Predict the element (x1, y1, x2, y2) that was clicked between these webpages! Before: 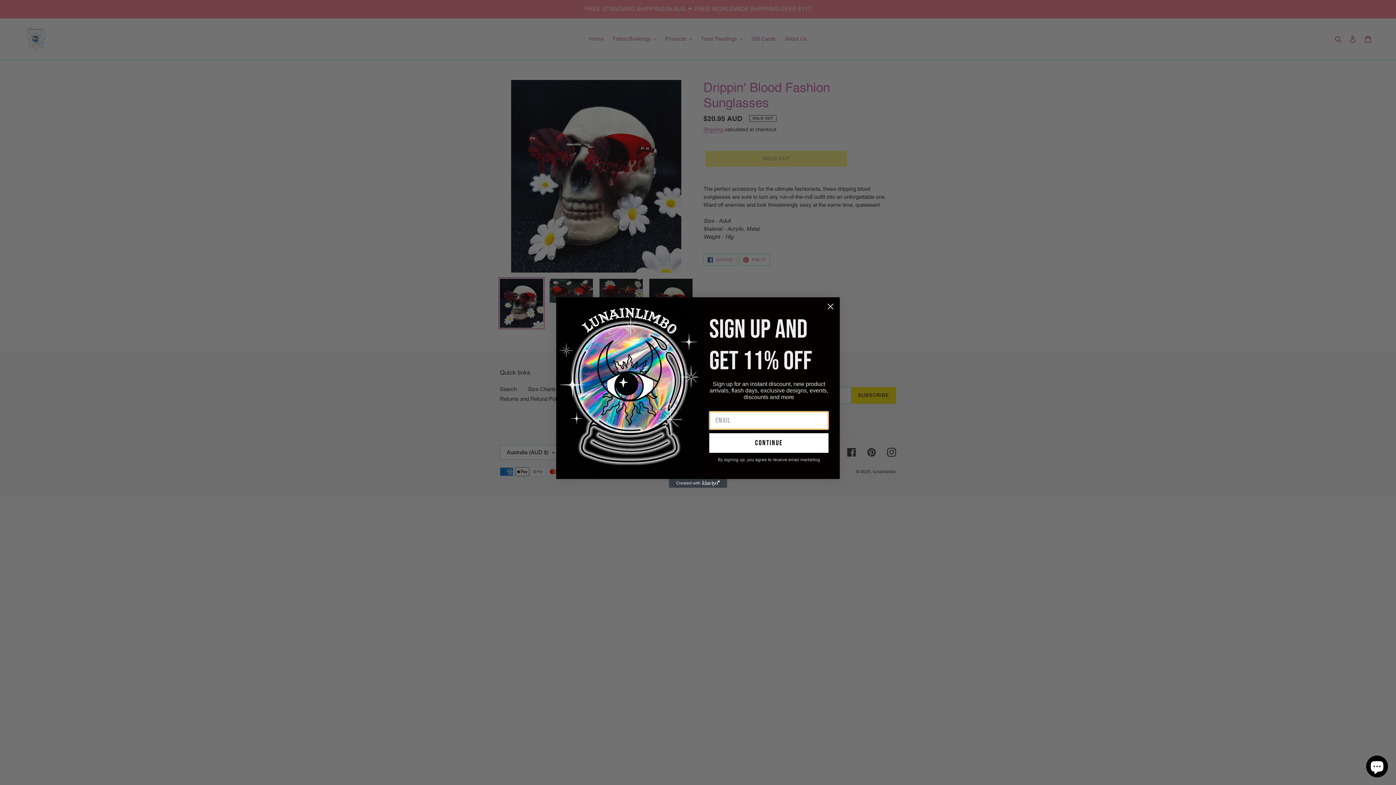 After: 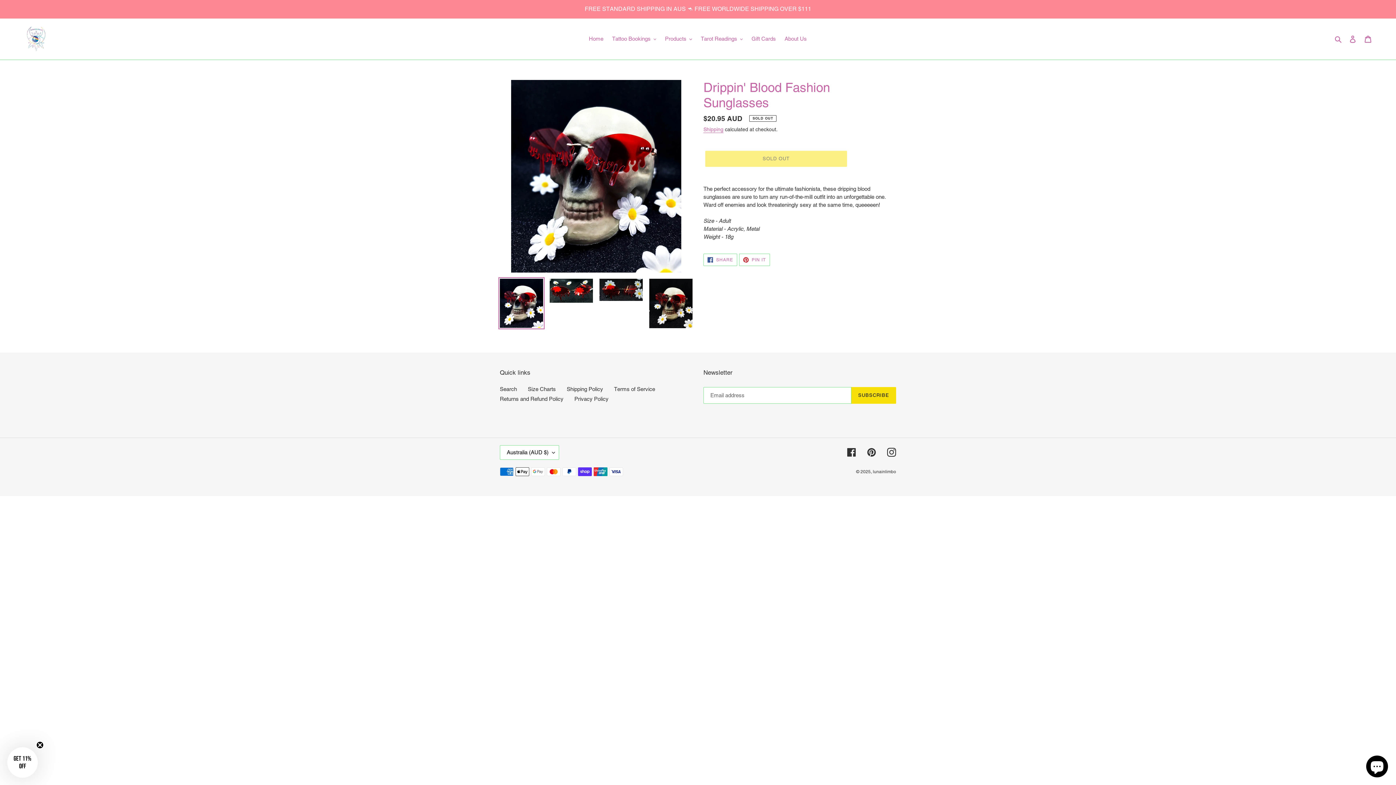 Action: bbox: (824, 300, 837, 313) label: Close dialog